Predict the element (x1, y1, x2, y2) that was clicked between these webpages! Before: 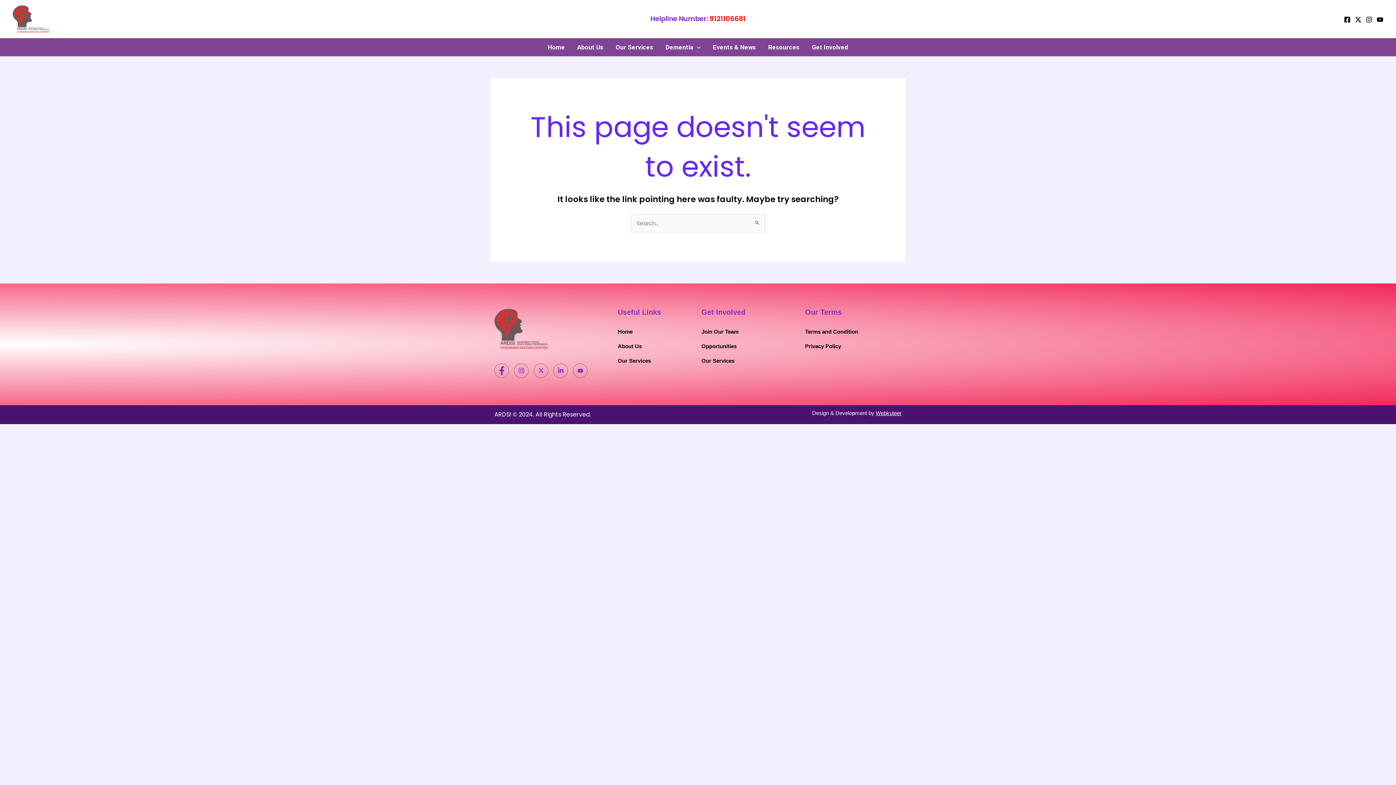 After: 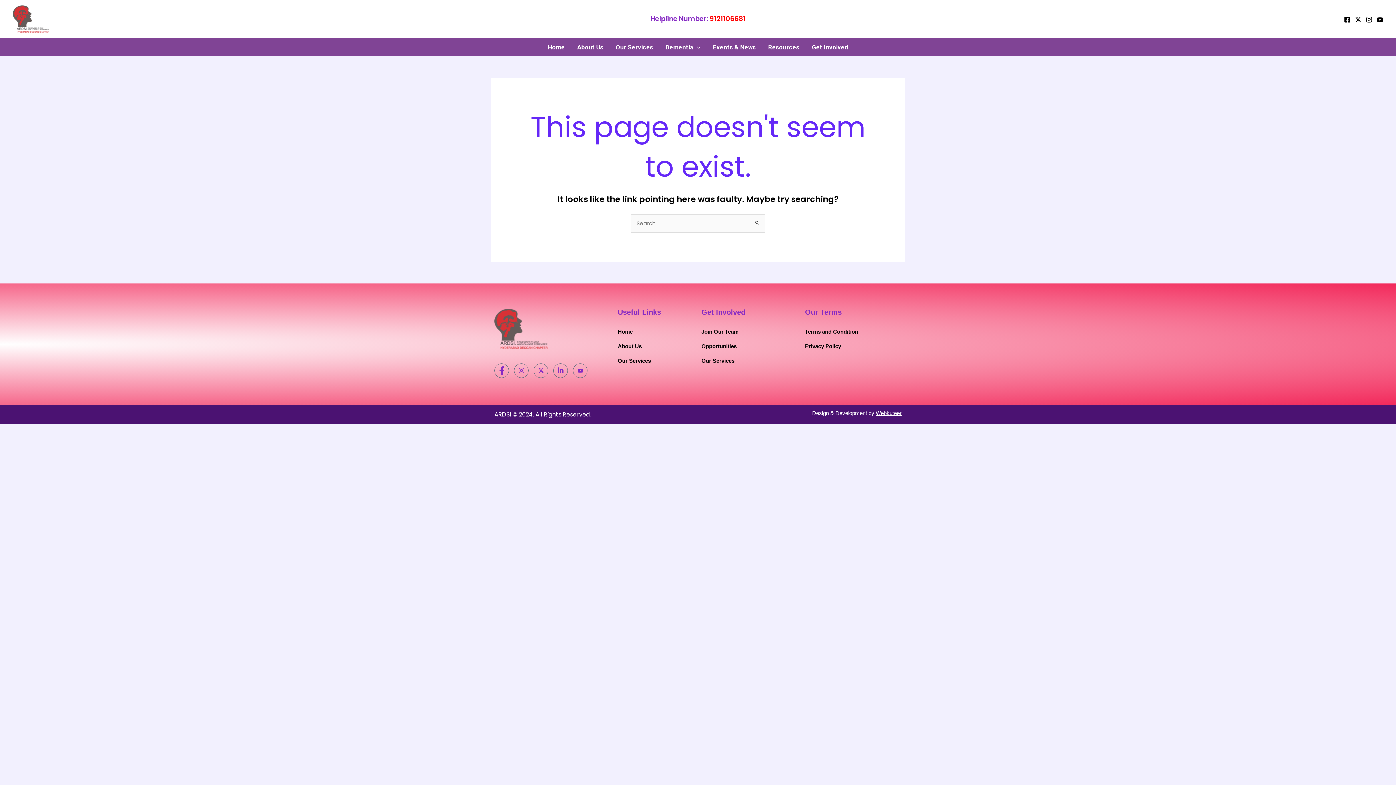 Action: label: Our Services bbox: (617, 353, 651, 368)